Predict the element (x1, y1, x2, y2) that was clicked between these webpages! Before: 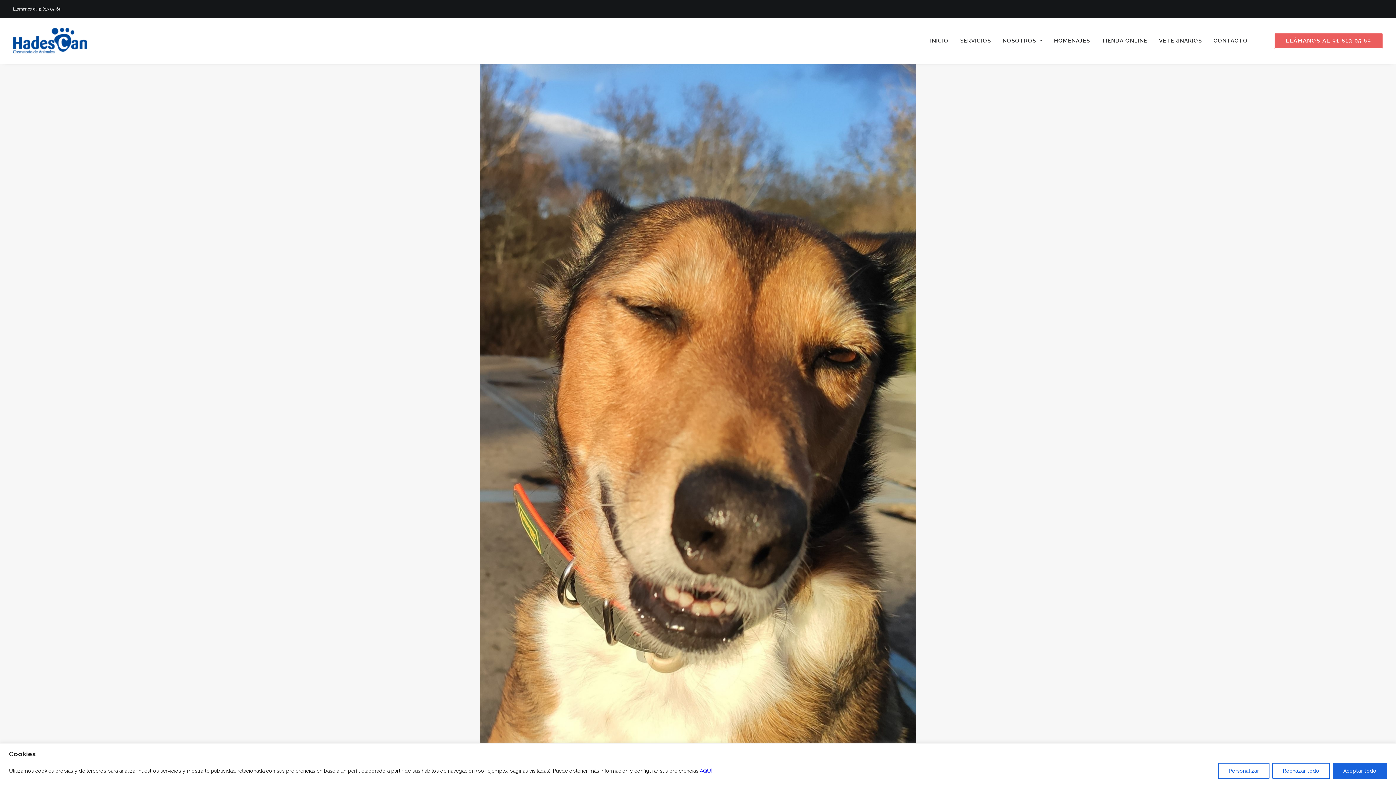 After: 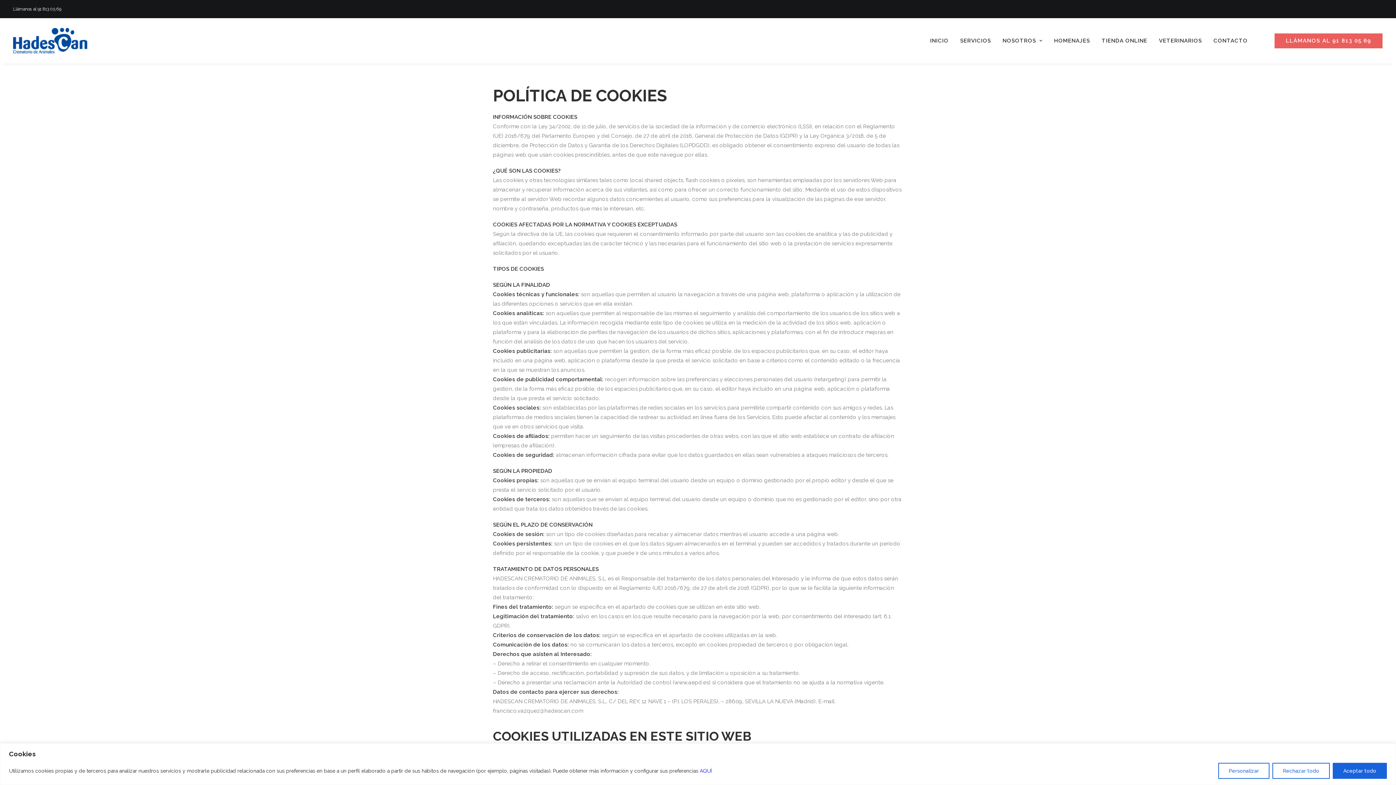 Action: bbox: (700, 768, 712, 774) label: AQUÍ